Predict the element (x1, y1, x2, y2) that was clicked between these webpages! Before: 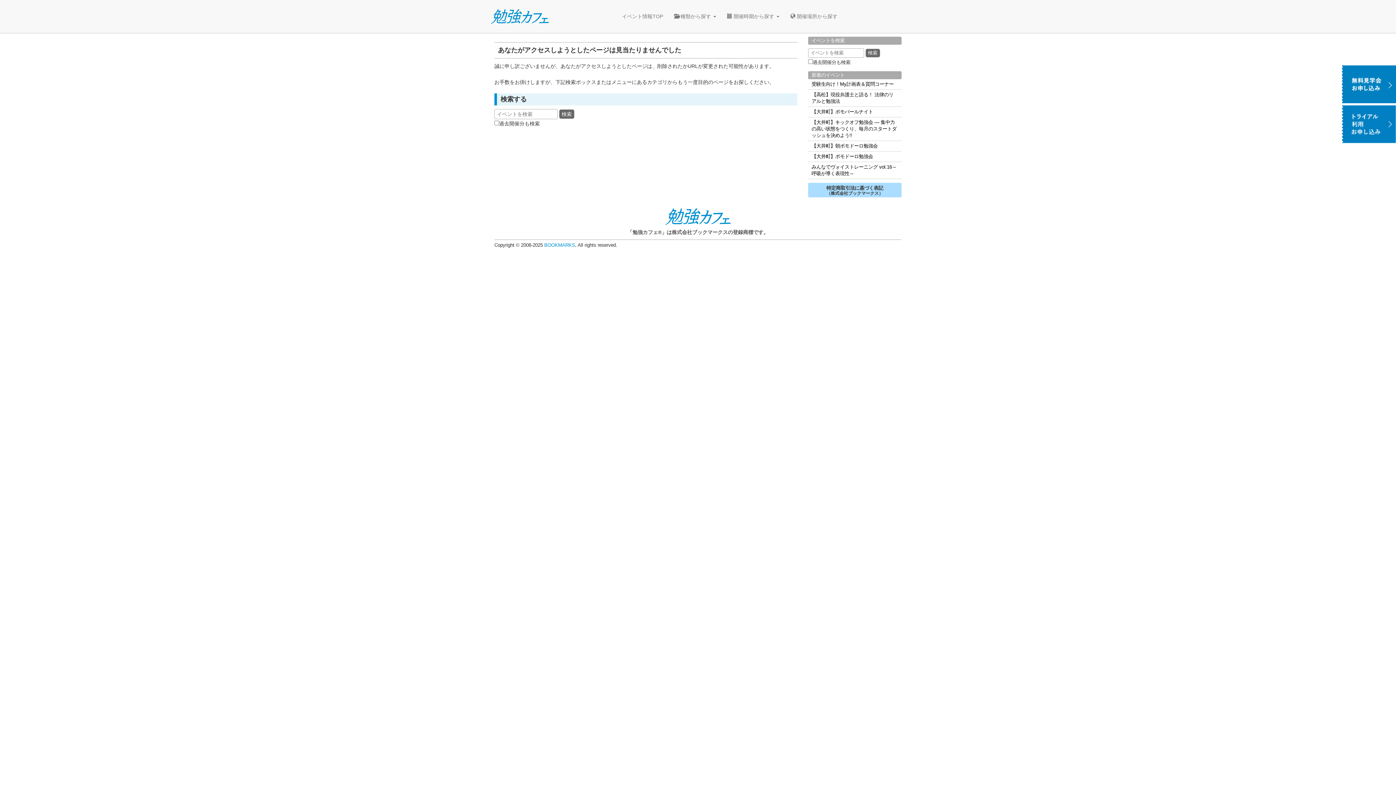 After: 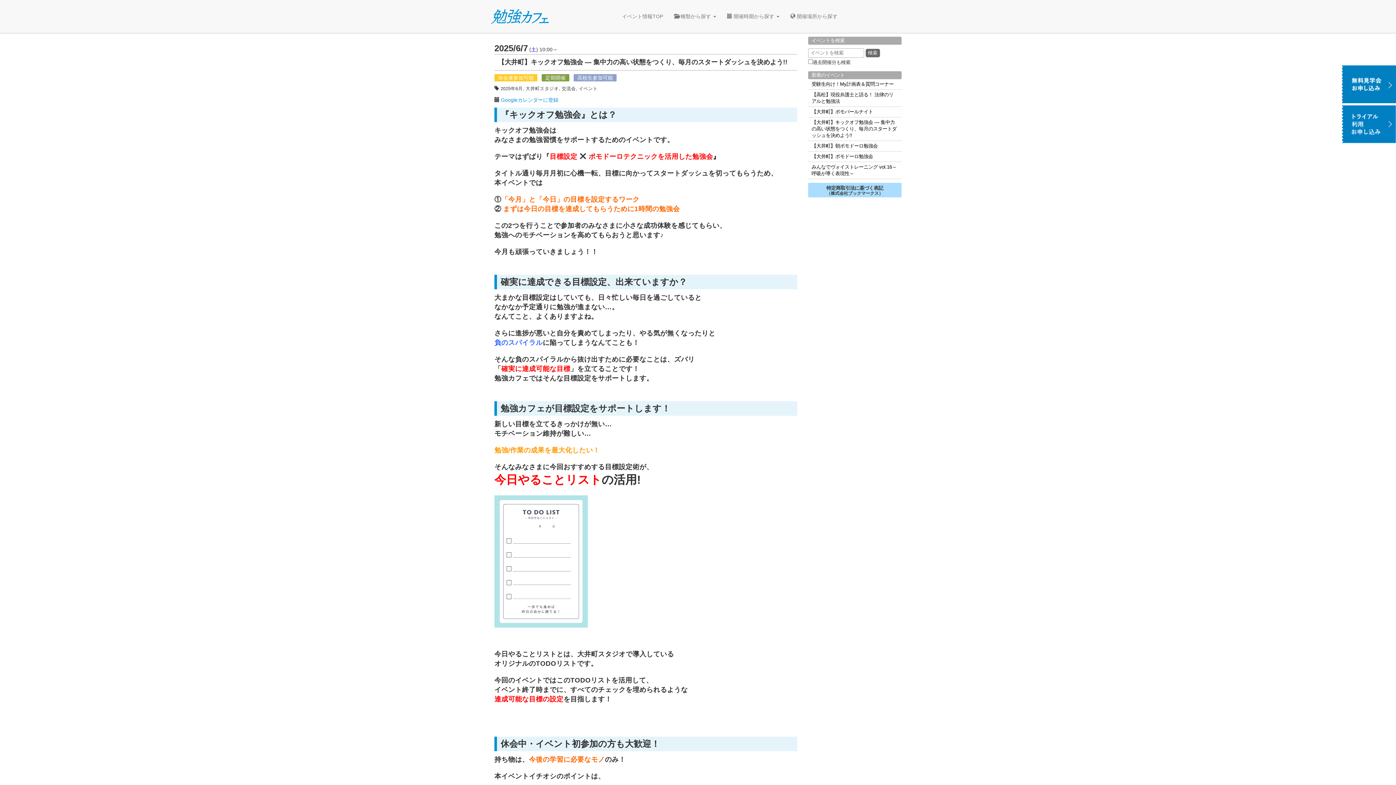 Action: bbox: (808, 117, 901, 140) label: 【大井町】キックオフ勉強会 — 集中力の高い状態をつくり、毎月のスタートダッシュを決めよう!!